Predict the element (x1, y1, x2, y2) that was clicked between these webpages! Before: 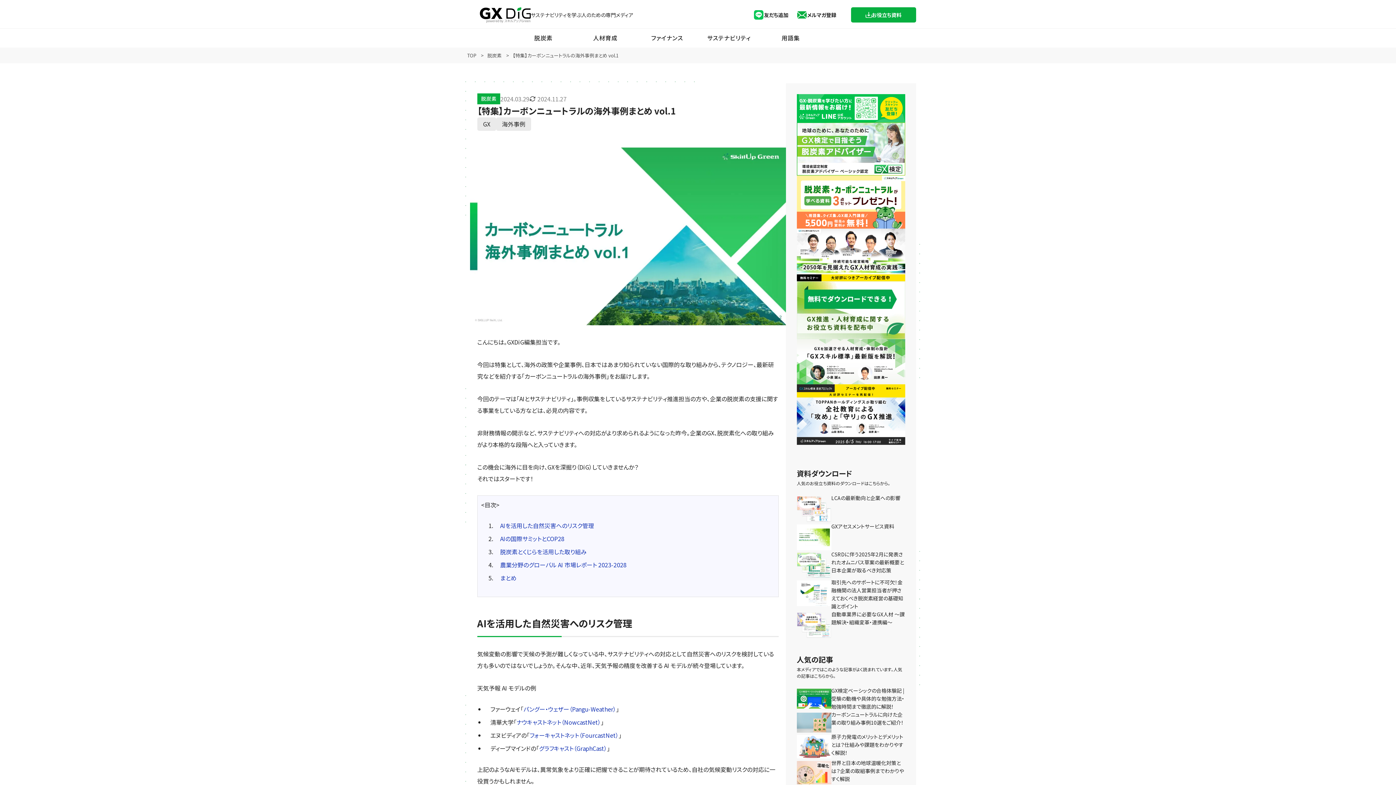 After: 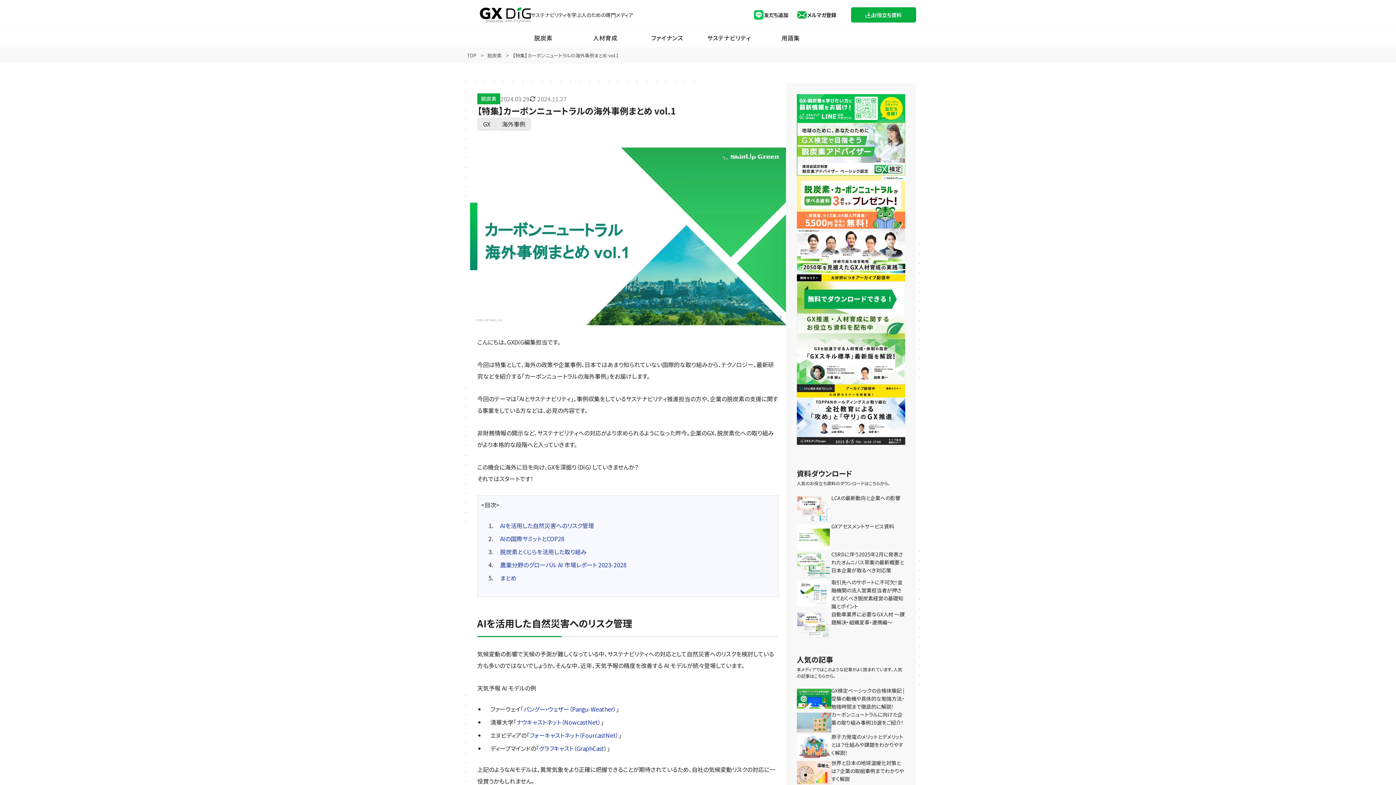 Action: label: 【特集】カーボンニュートラルの海外事例まとめ vol.1 bbox: (512, 51, 618, 58)